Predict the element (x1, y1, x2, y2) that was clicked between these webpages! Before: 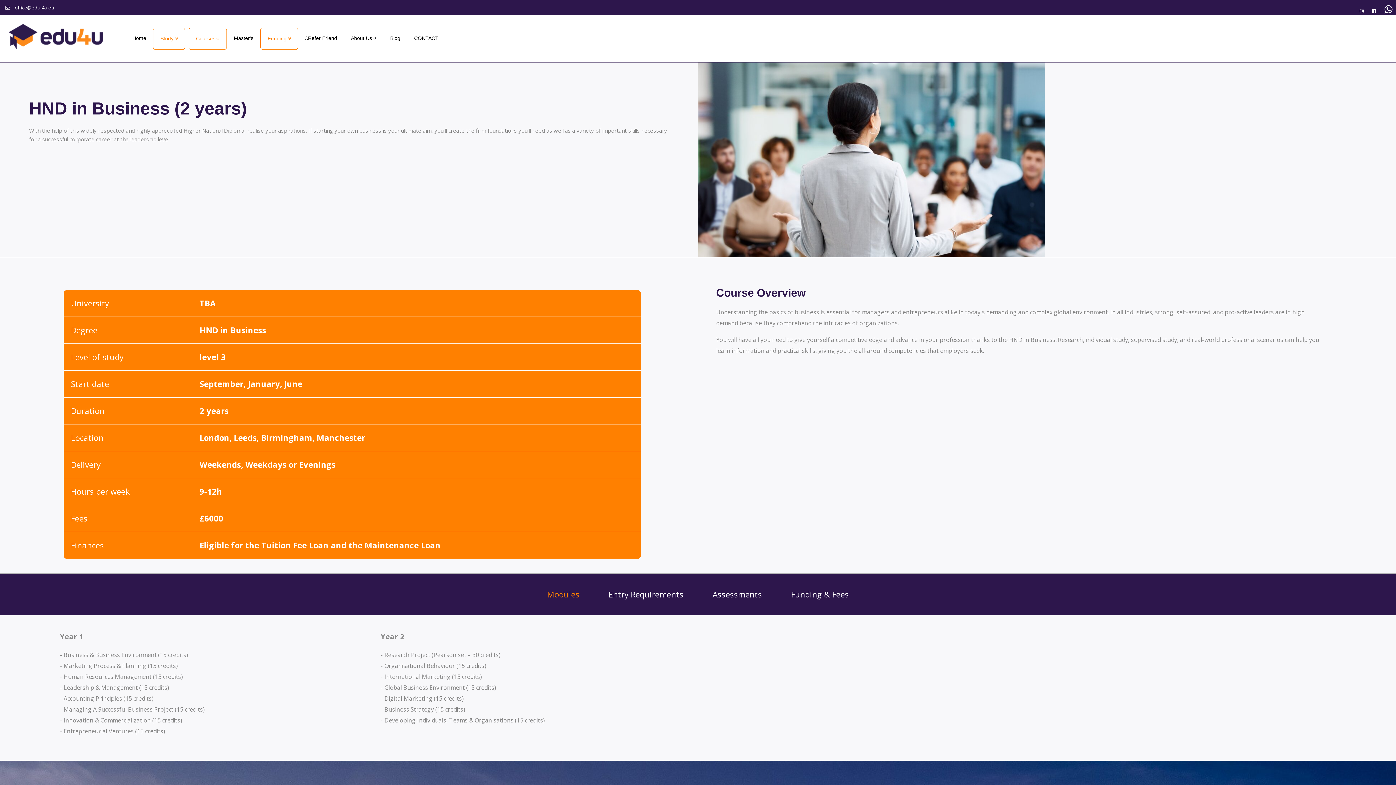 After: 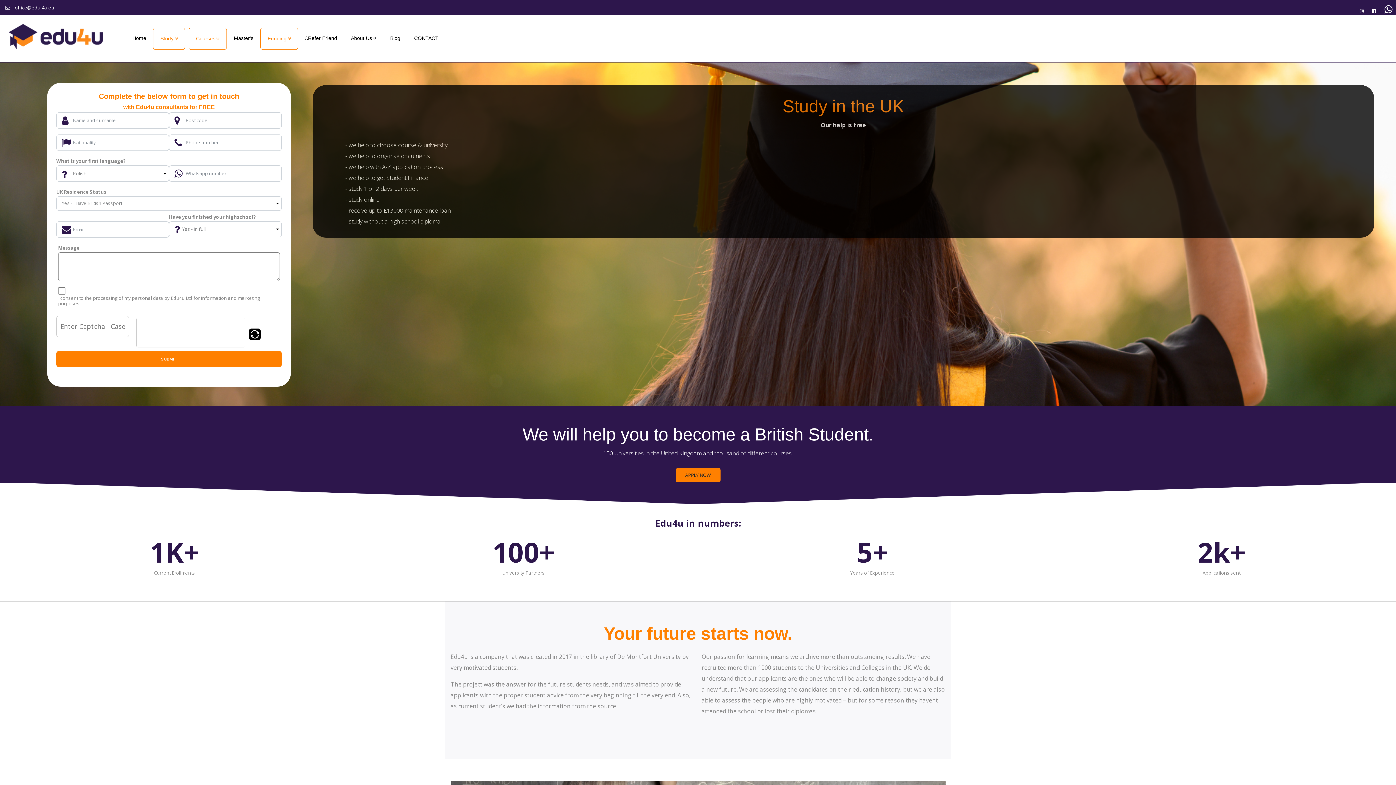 Action: bbox: (8, 32, 103, 39)